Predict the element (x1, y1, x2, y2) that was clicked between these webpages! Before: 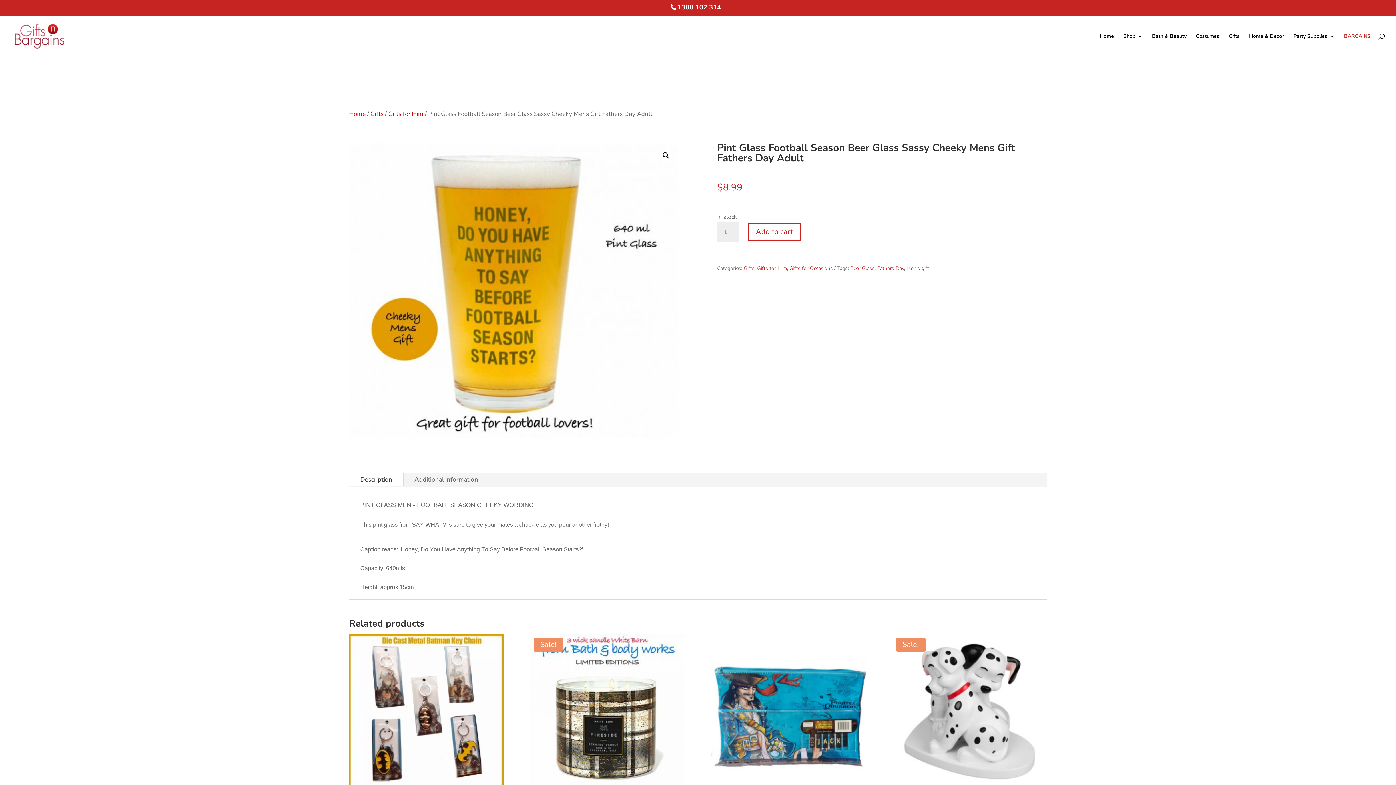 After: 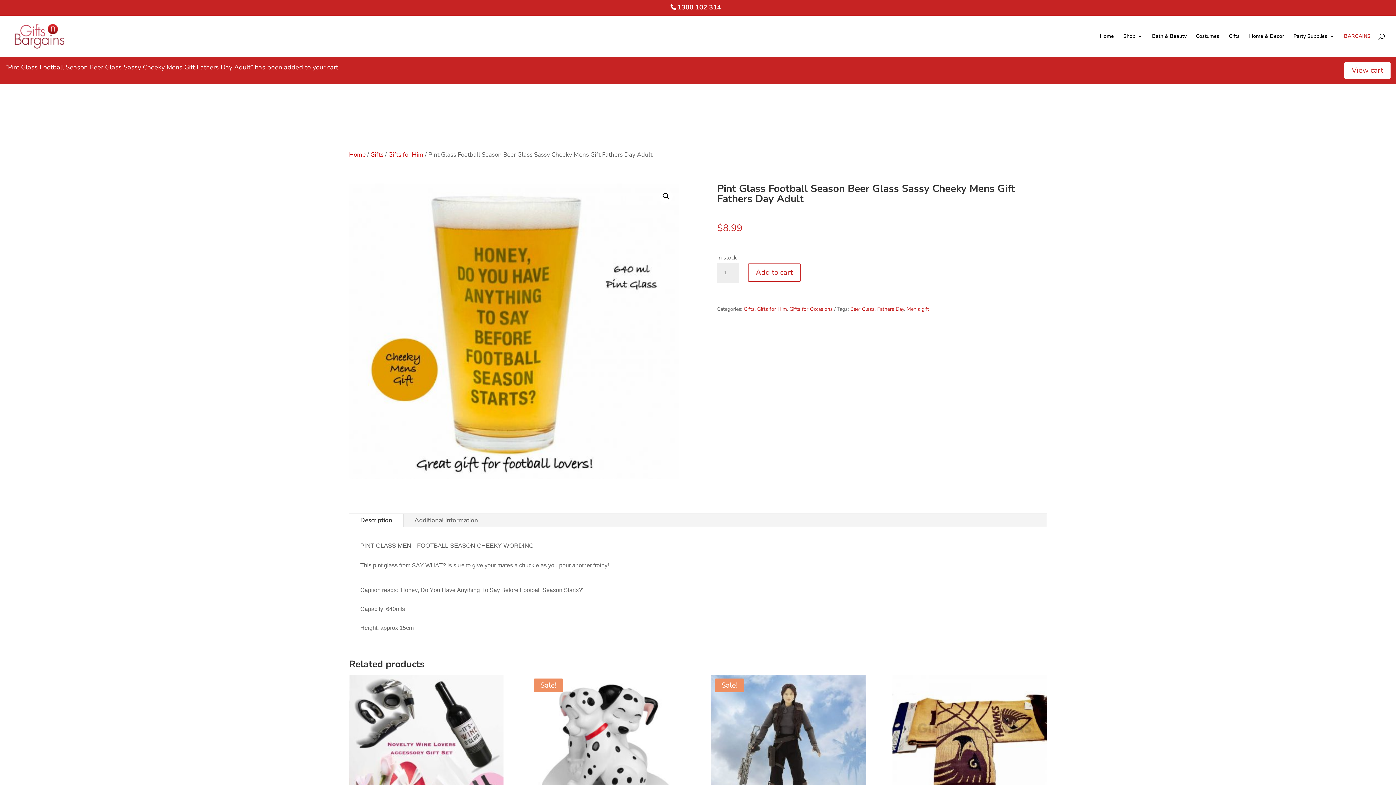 Action: bbox: (747, 222, 801, 241) label: Add to cart